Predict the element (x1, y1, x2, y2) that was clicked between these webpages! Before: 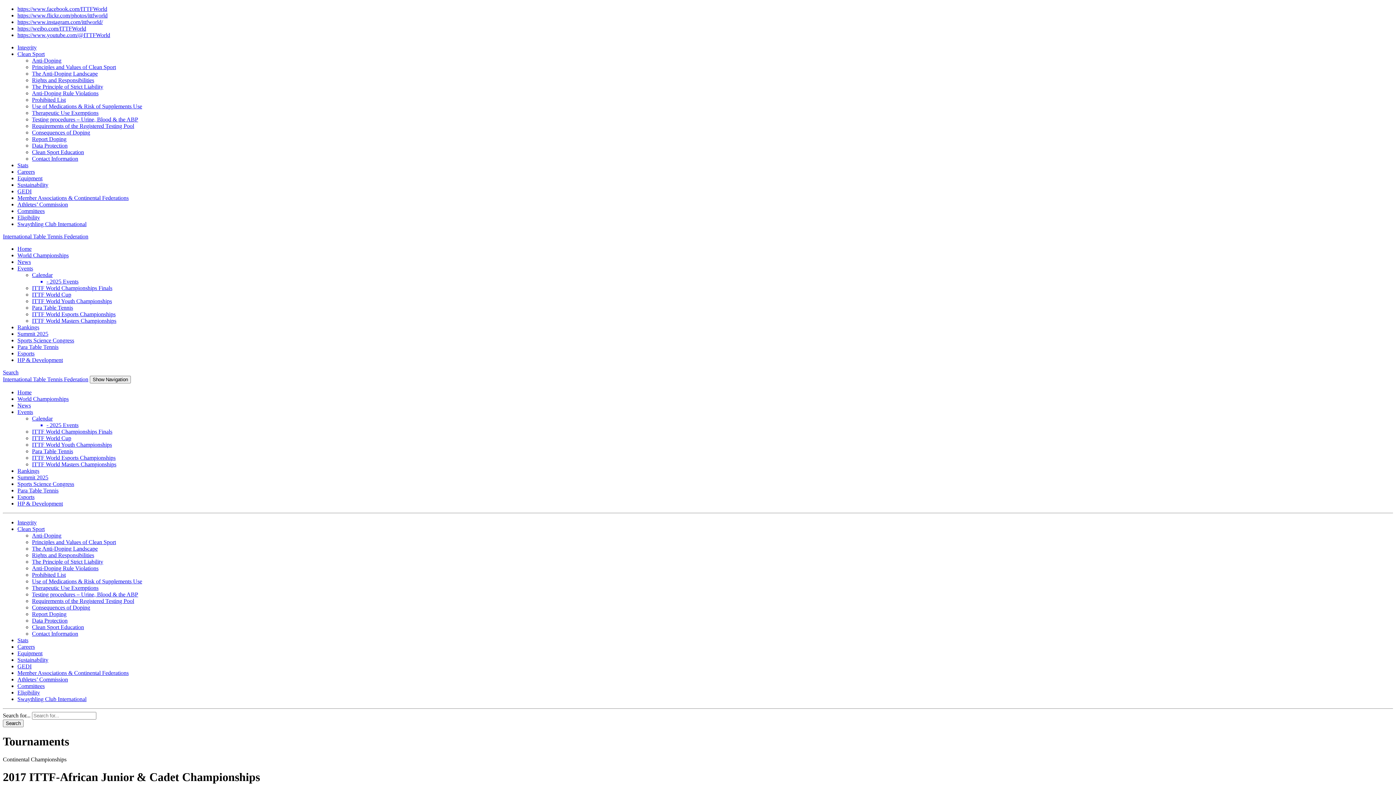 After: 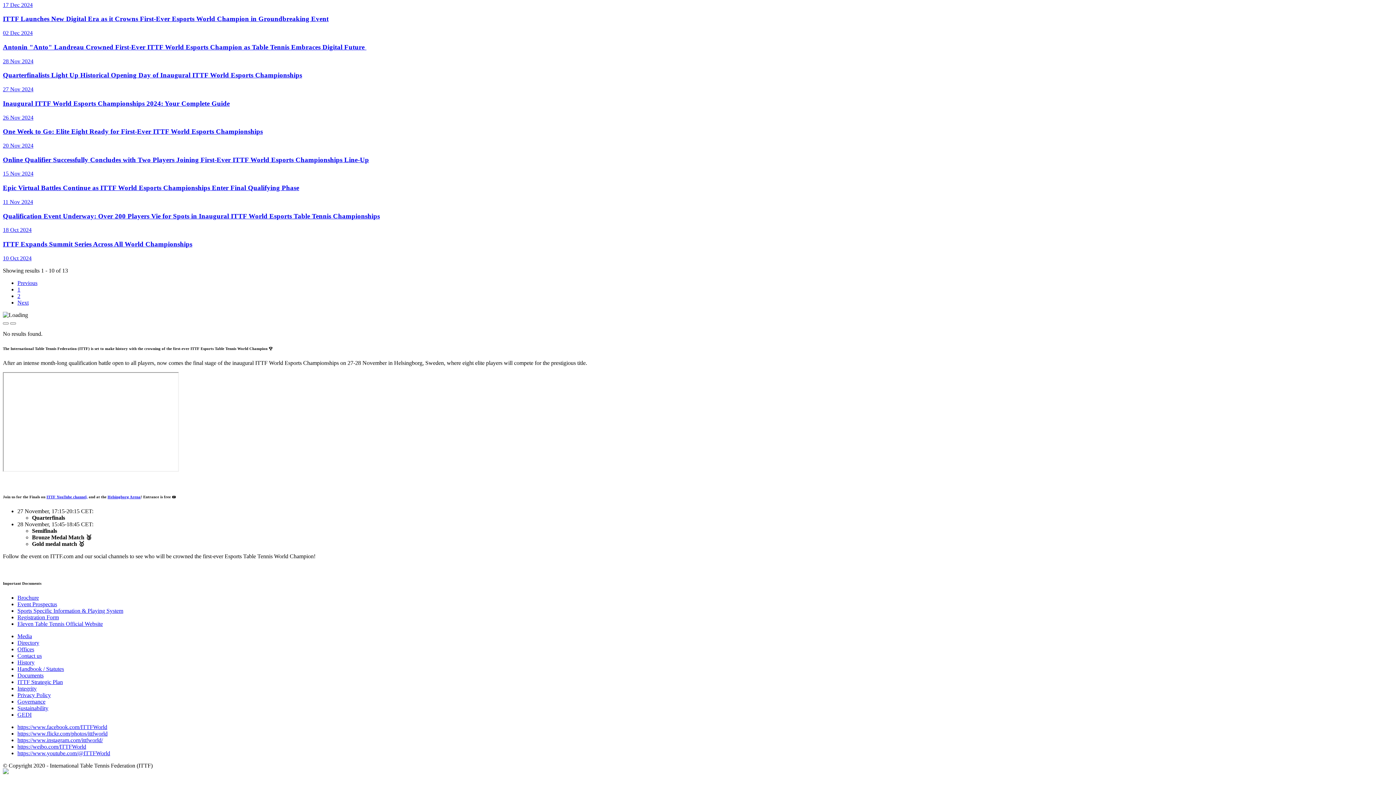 Action: label: ITTF World Esports Championships bbox: (32, 311, 115, 317)